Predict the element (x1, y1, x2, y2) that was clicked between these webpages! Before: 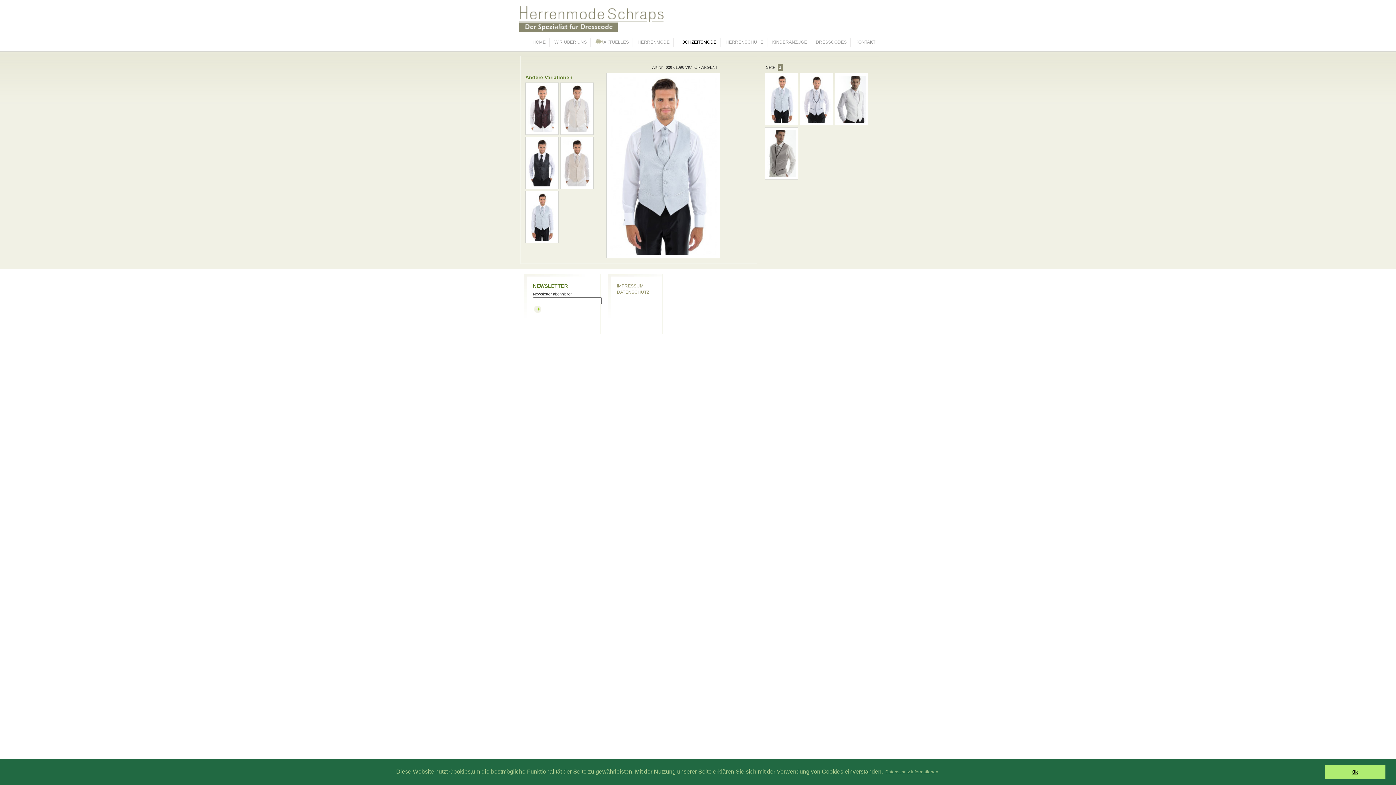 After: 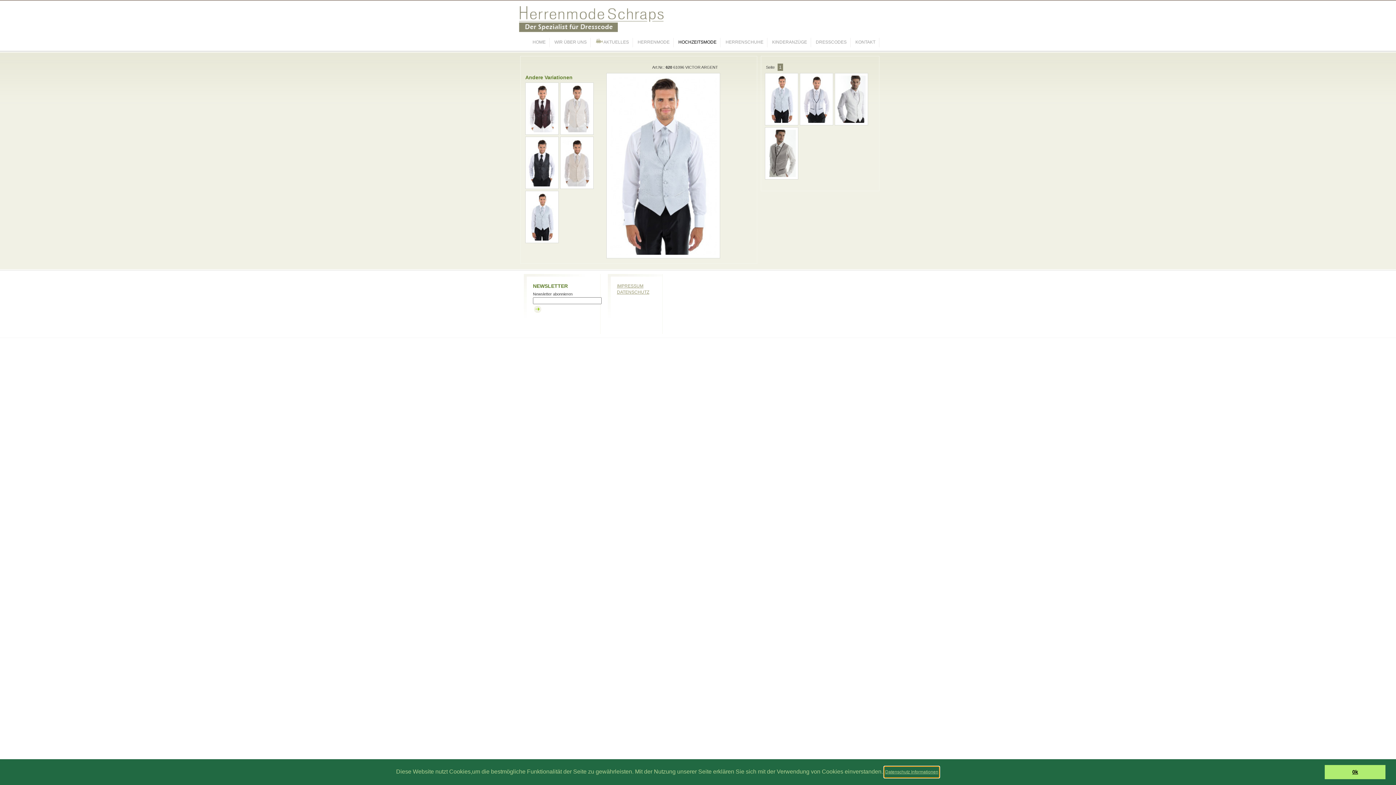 Action: label: learn more about cookies bbox: (884, 767, 939, 777)